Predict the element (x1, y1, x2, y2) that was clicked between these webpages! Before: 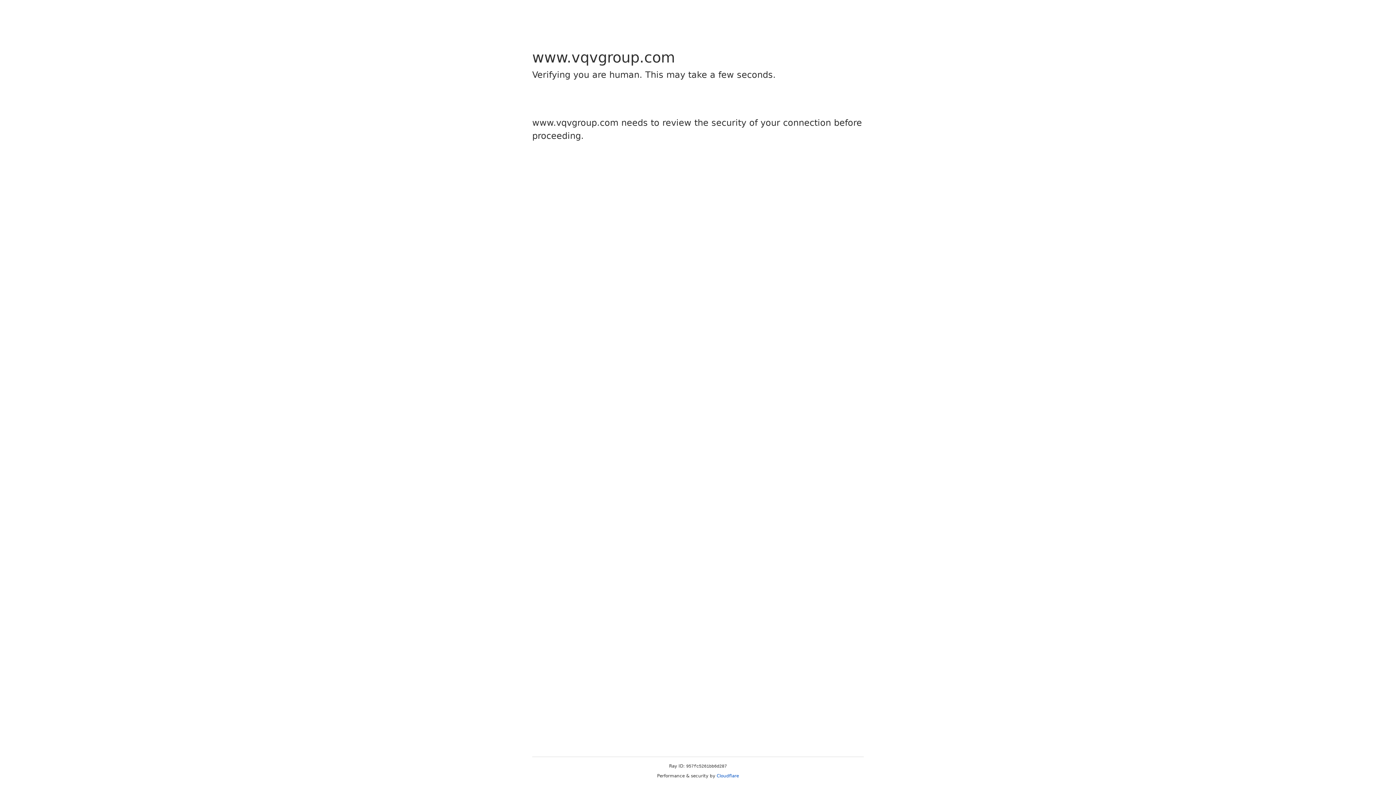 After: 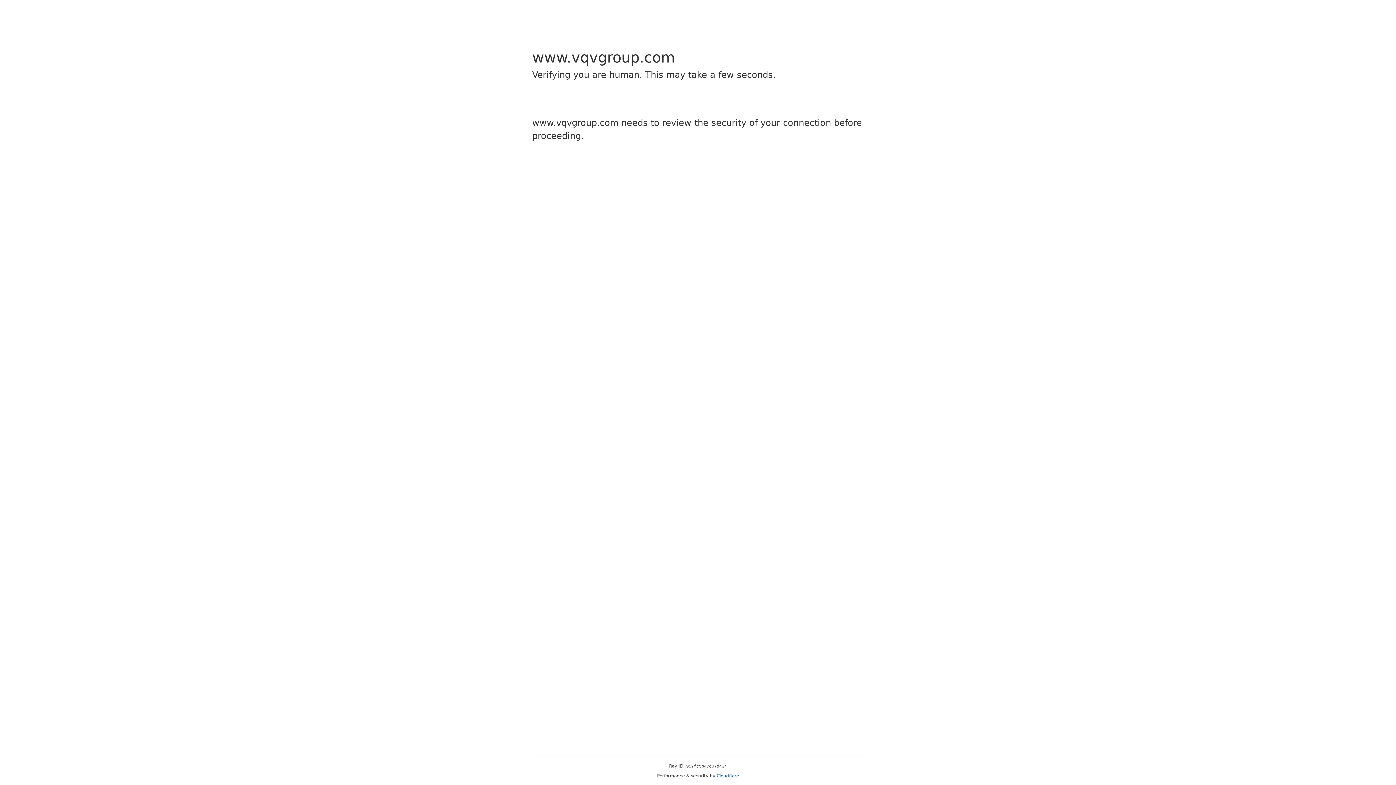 Action: bbox: (716, 773, 739, 778) label: Cloudflare